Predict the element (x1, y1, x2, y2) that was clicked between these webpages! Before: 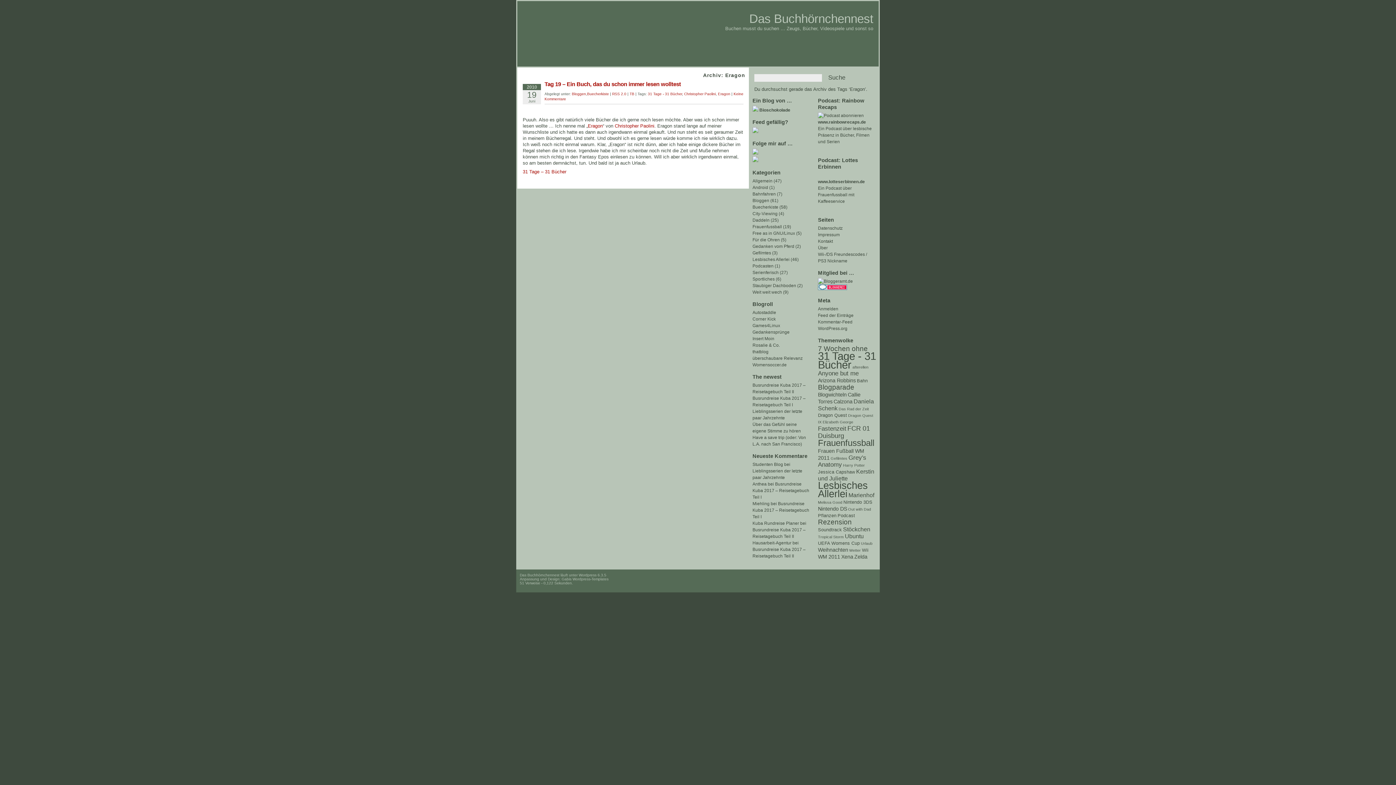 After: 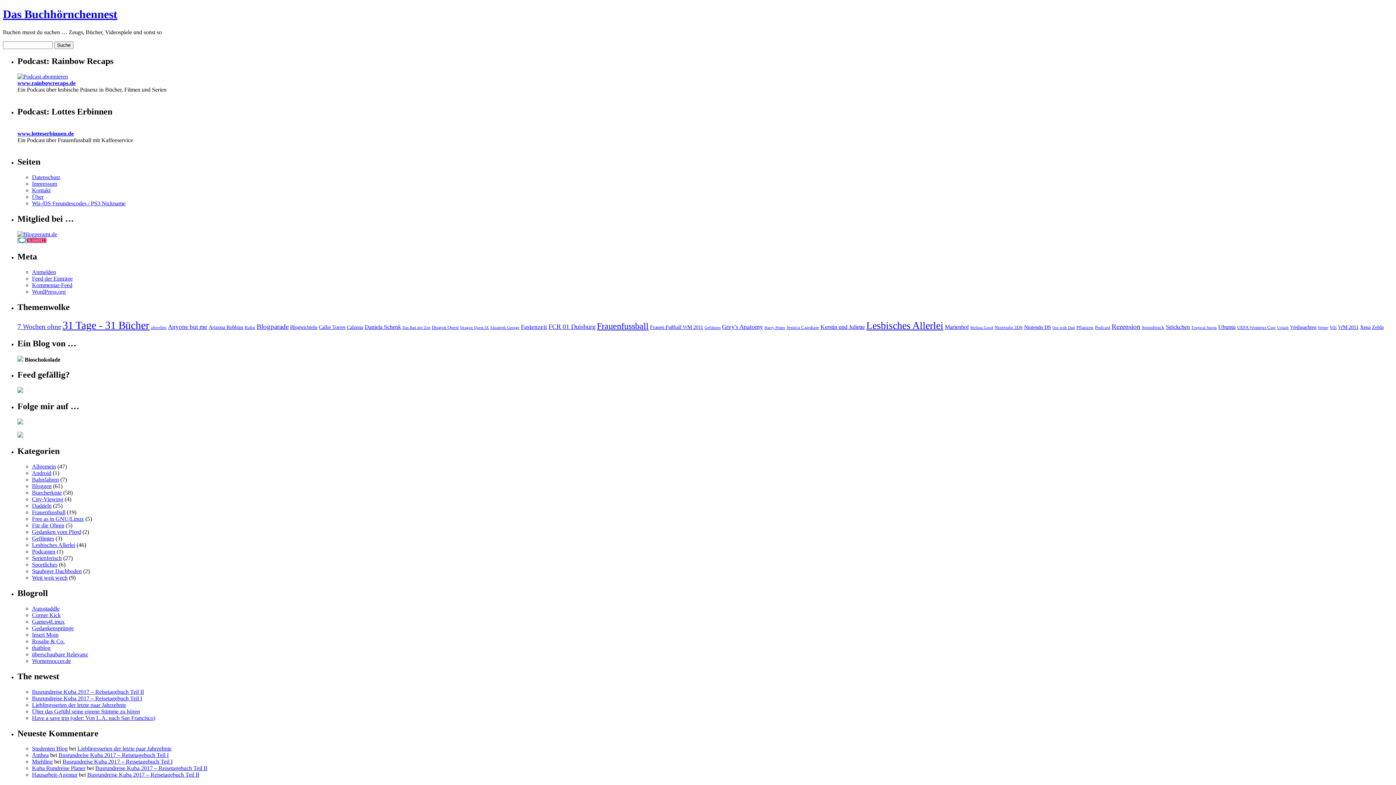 Action: bbox: (749, 12, 873, 25) label: Das Buchhörnchennest